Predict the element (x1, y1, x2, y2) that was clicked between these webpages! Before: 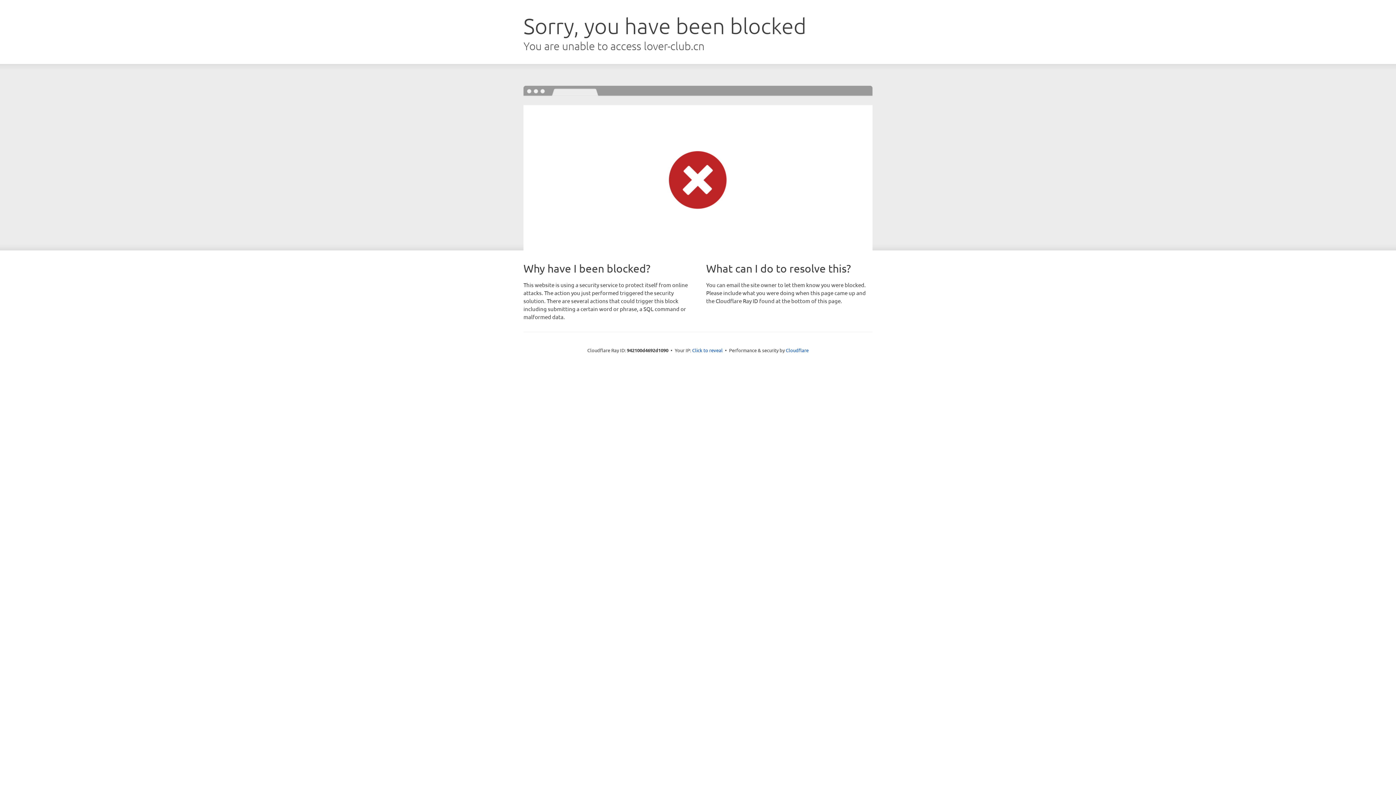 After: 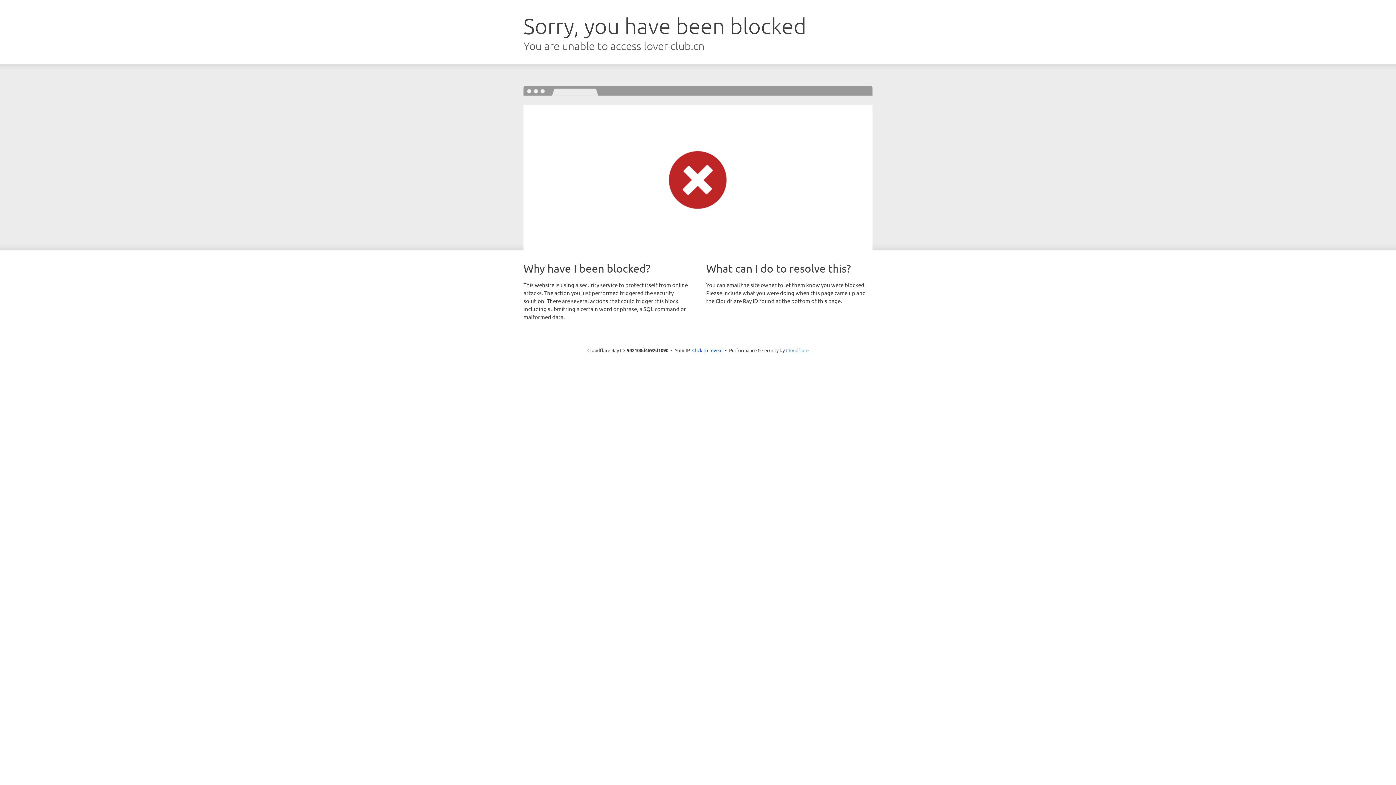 Action: bbox: (786, 347, 808, 353) label: Cloudflare